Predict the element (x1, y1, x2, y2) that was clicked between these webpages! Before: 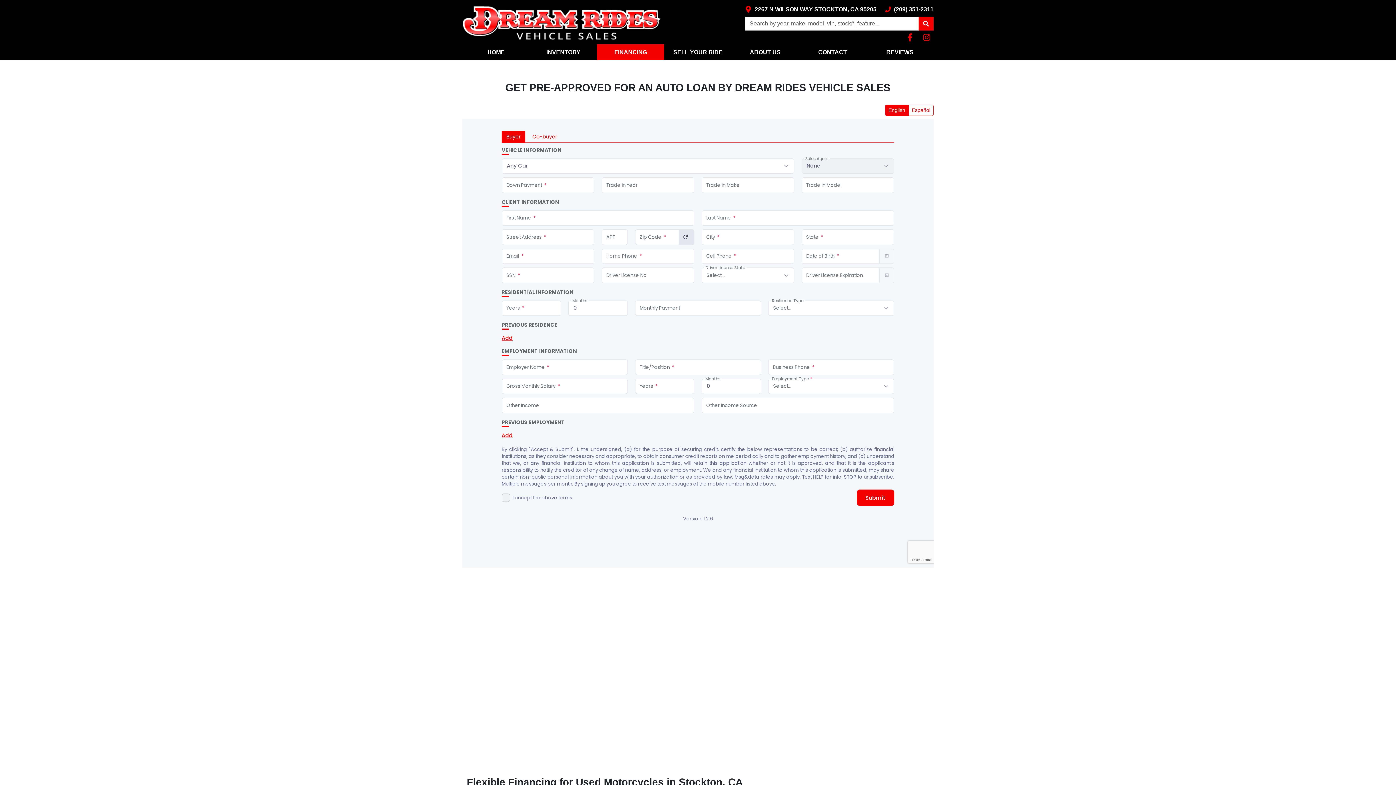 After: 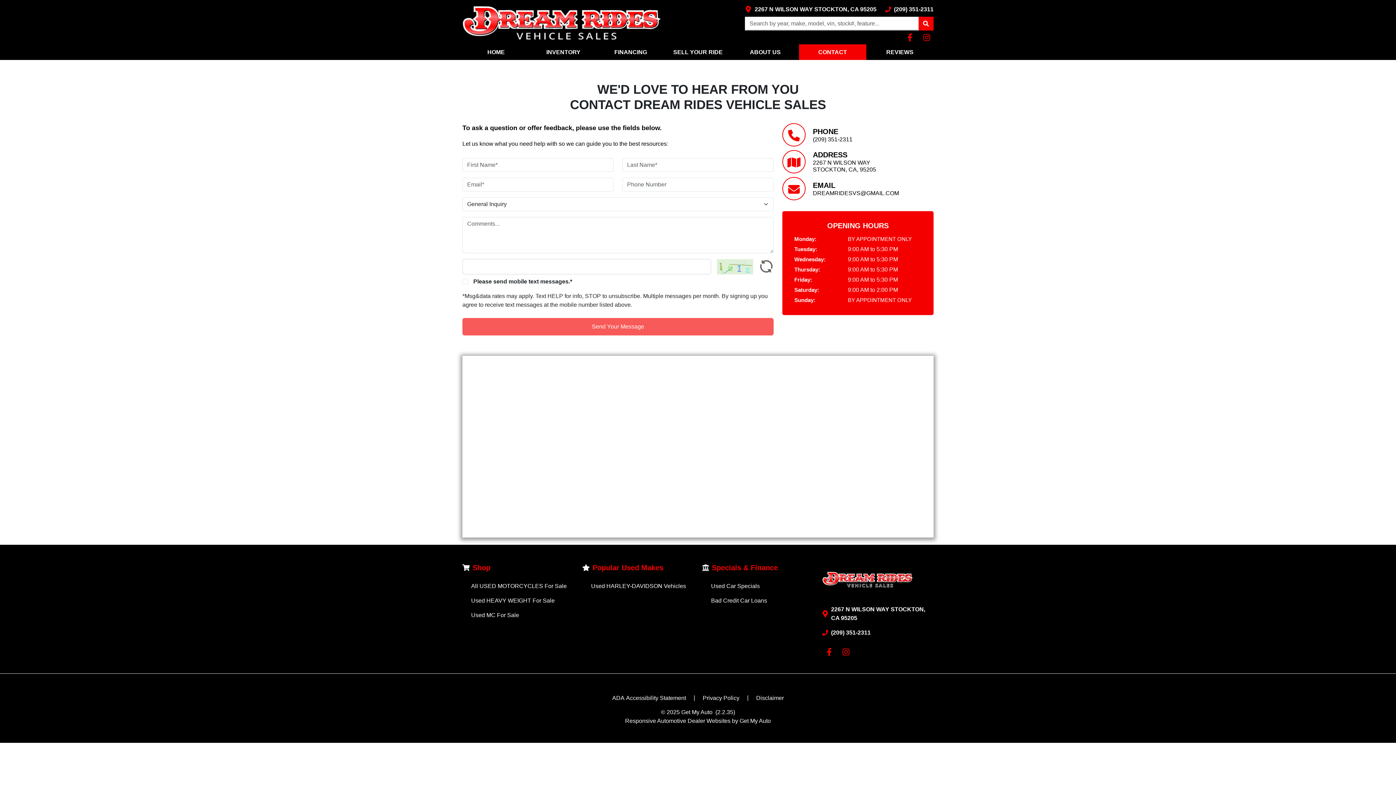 Action: bbox: (799, 44, 866, 60) label: CONTACT